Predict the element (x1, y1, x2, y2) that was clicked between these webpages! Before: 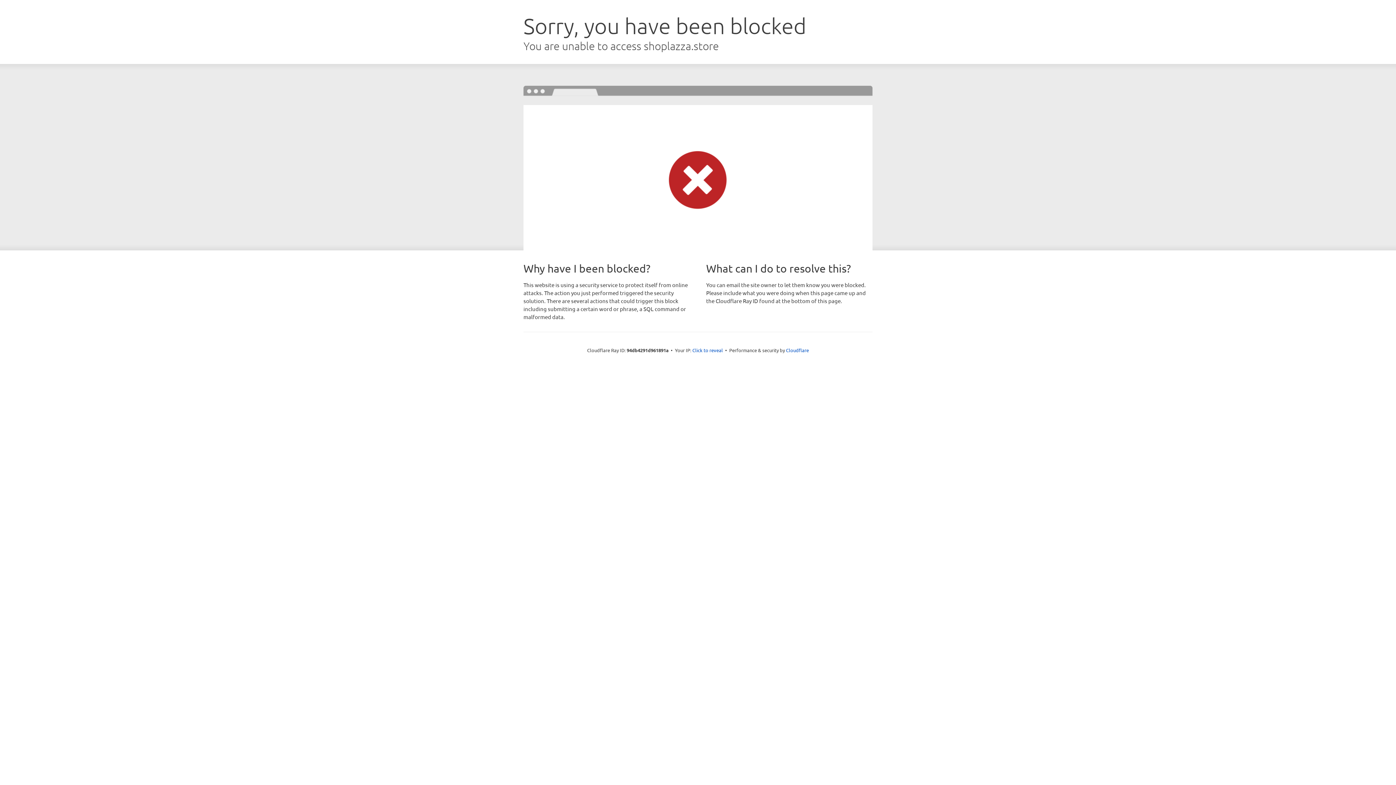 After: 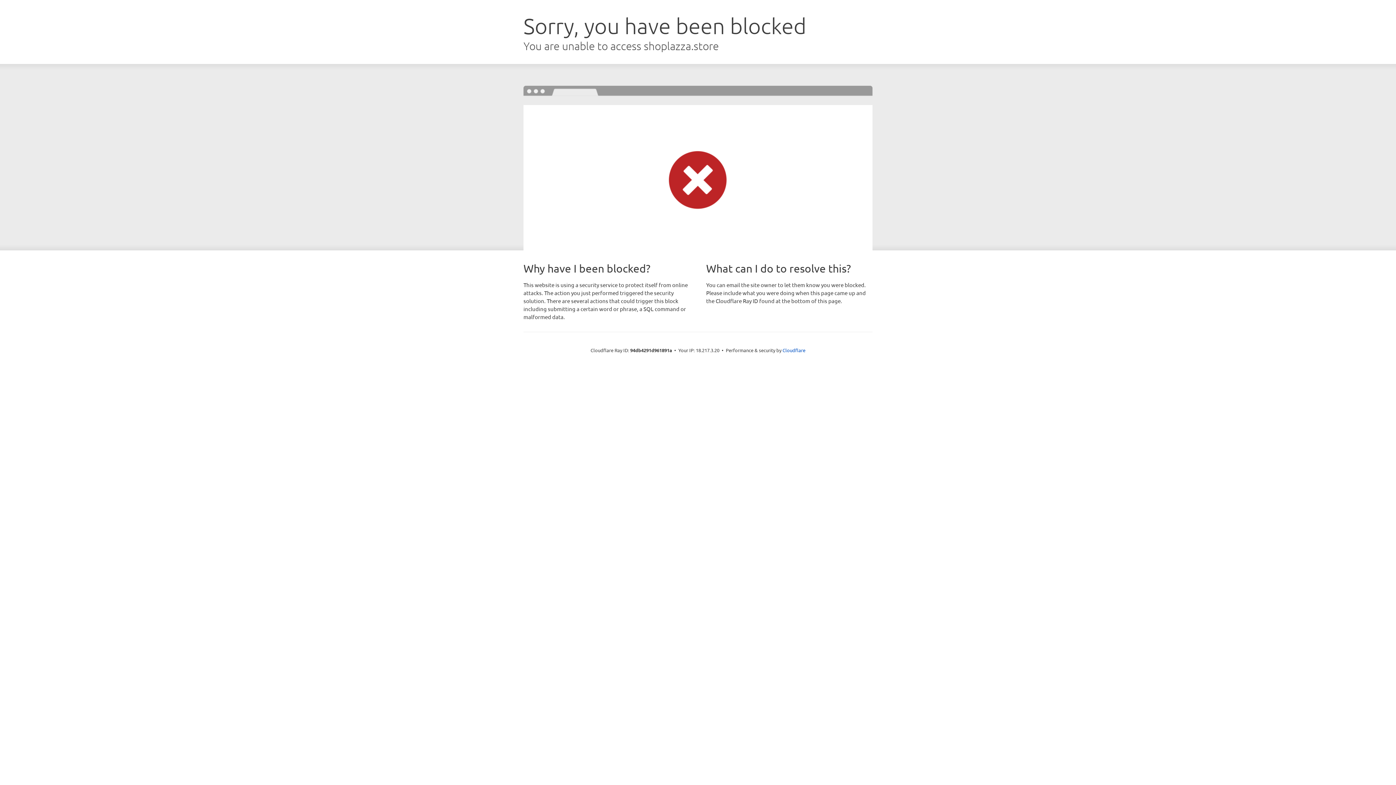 Action: bbox: (692, 346, 723, 353) label: Click to reveal